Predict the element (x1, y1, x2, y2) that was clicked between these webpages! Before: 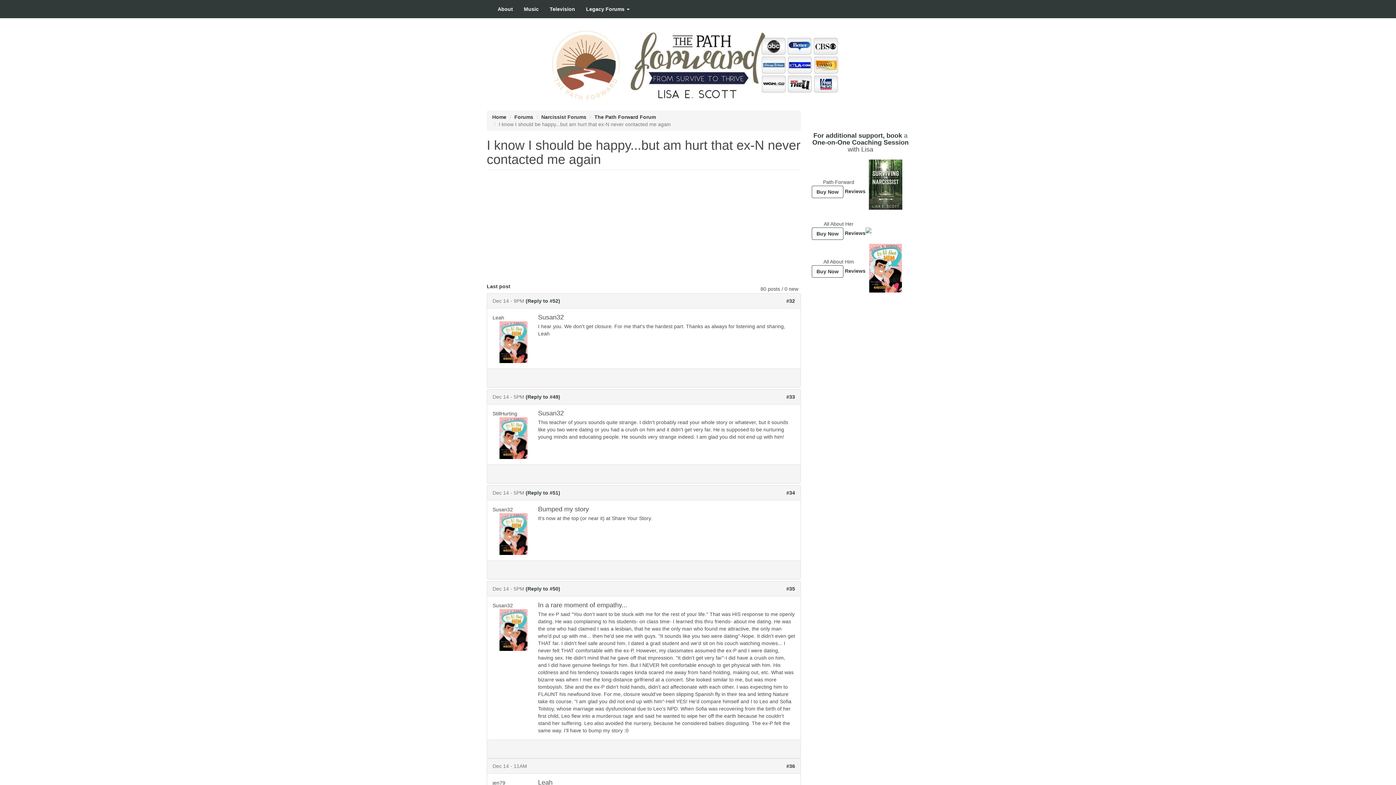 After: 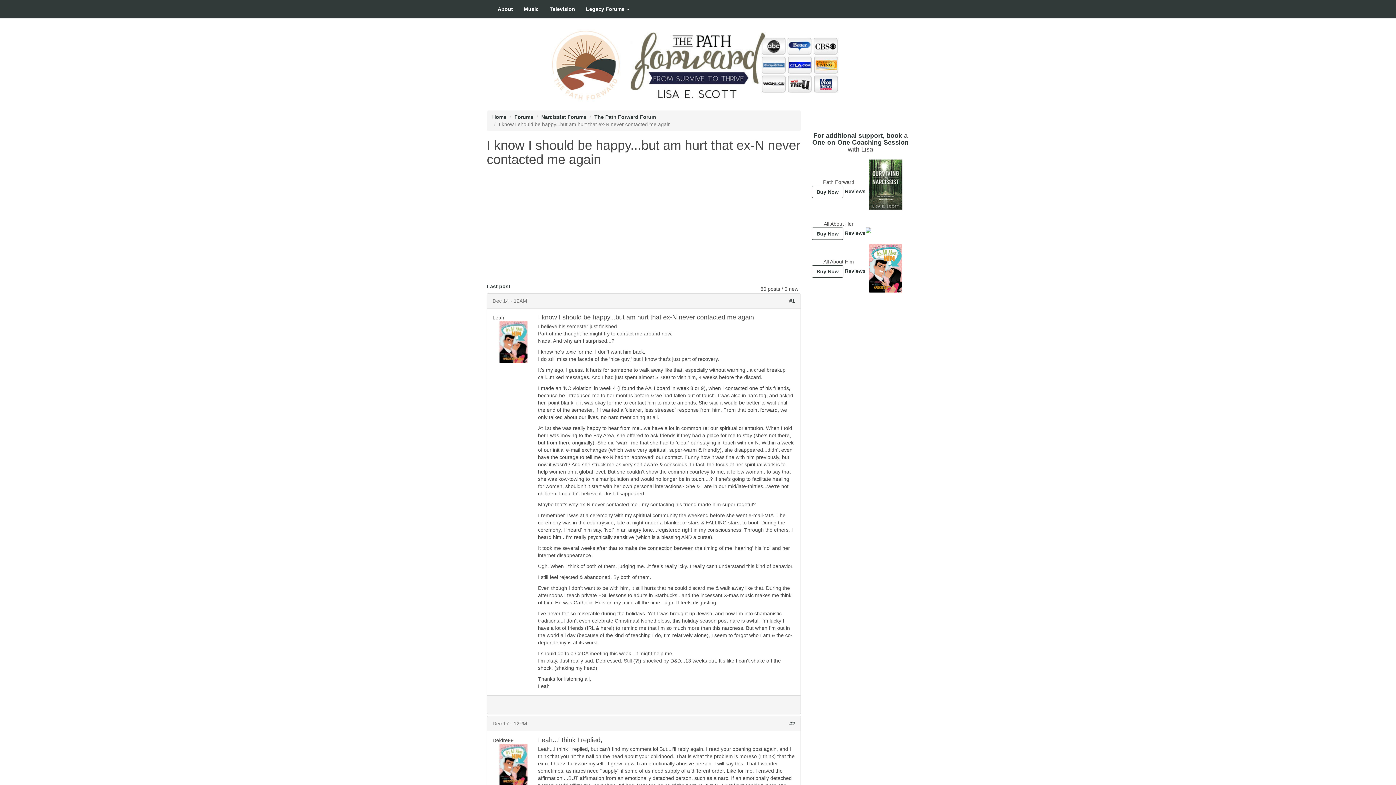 Action: bbox: (525, 586, 560, 592) label: (Reply to #50)